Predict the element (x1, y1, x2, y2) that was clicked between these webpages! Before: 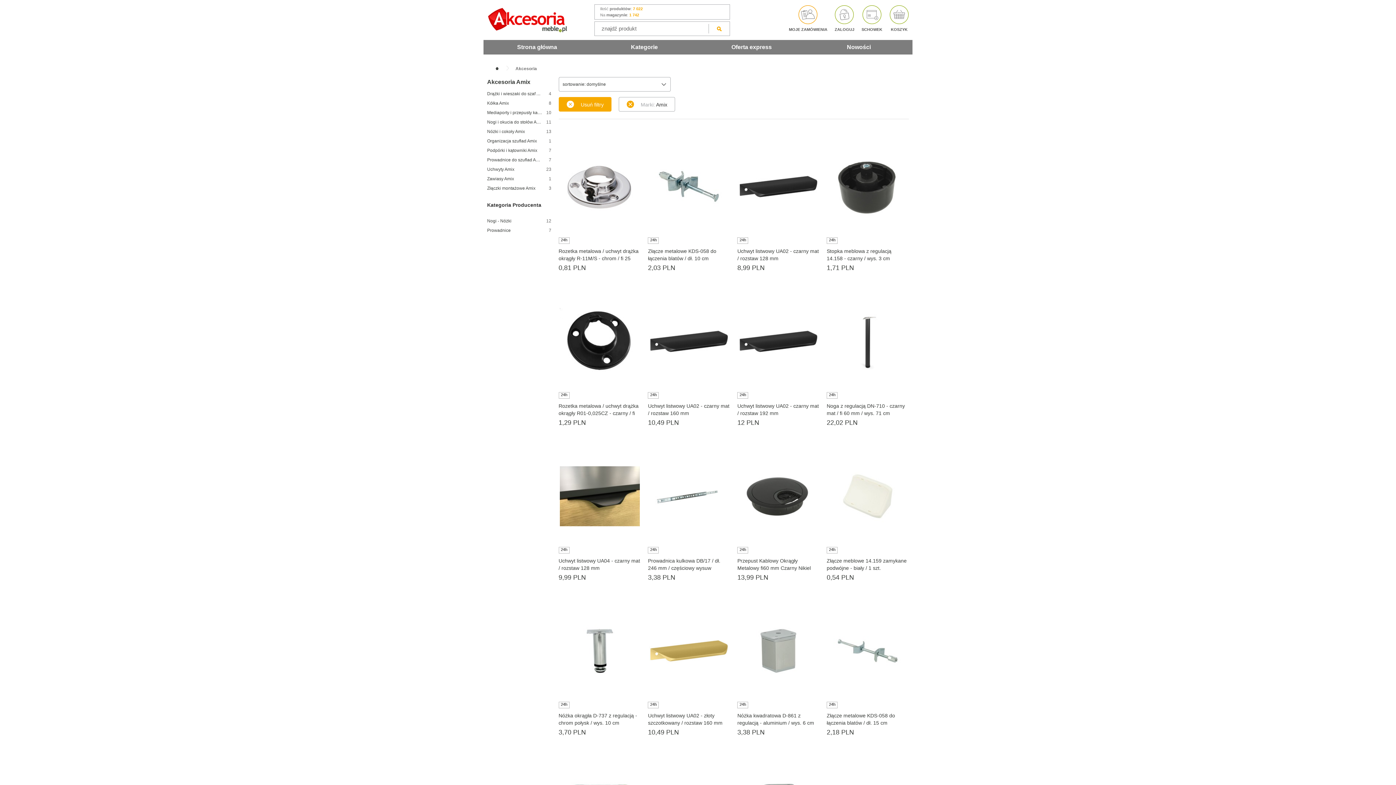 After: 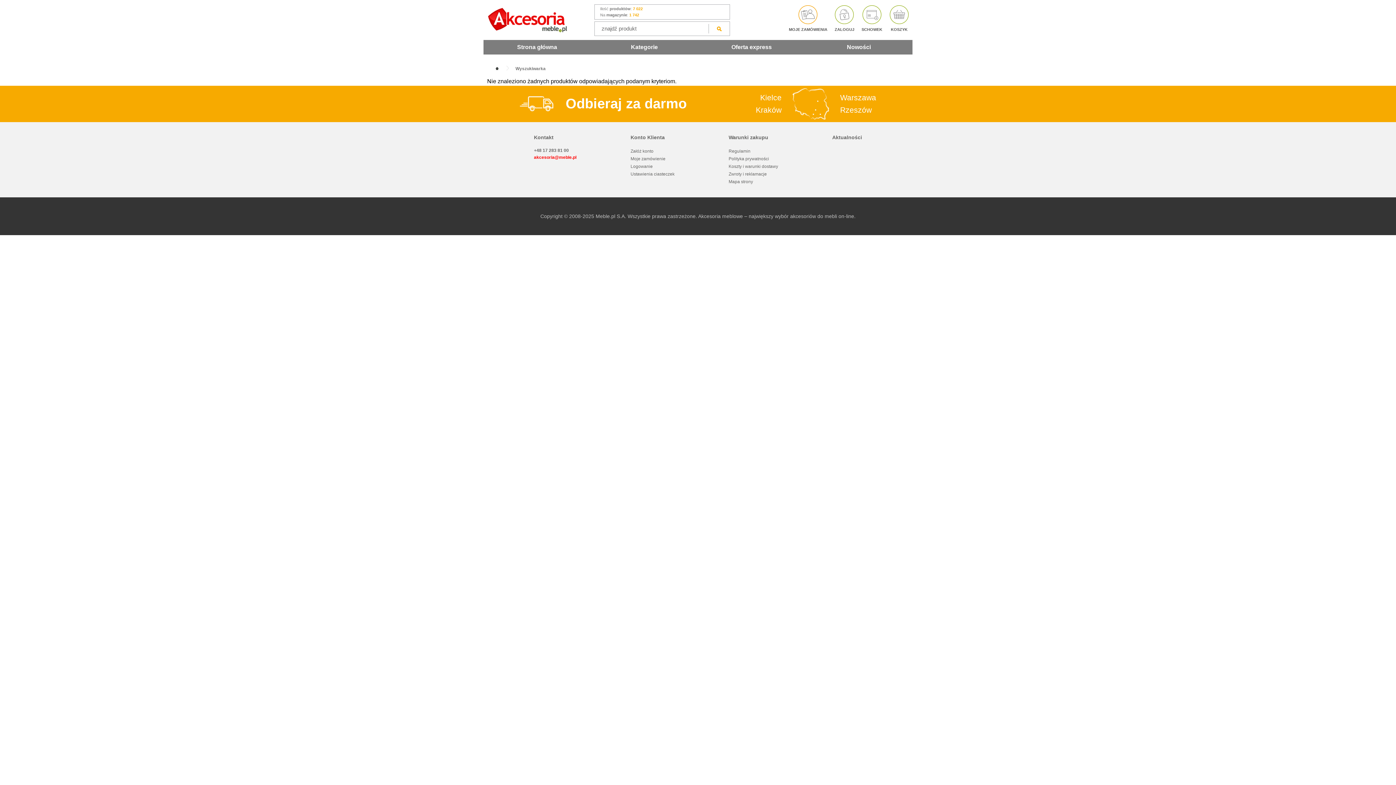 Action: bbox: (709, 21, 729, 35) label: Szukaj 